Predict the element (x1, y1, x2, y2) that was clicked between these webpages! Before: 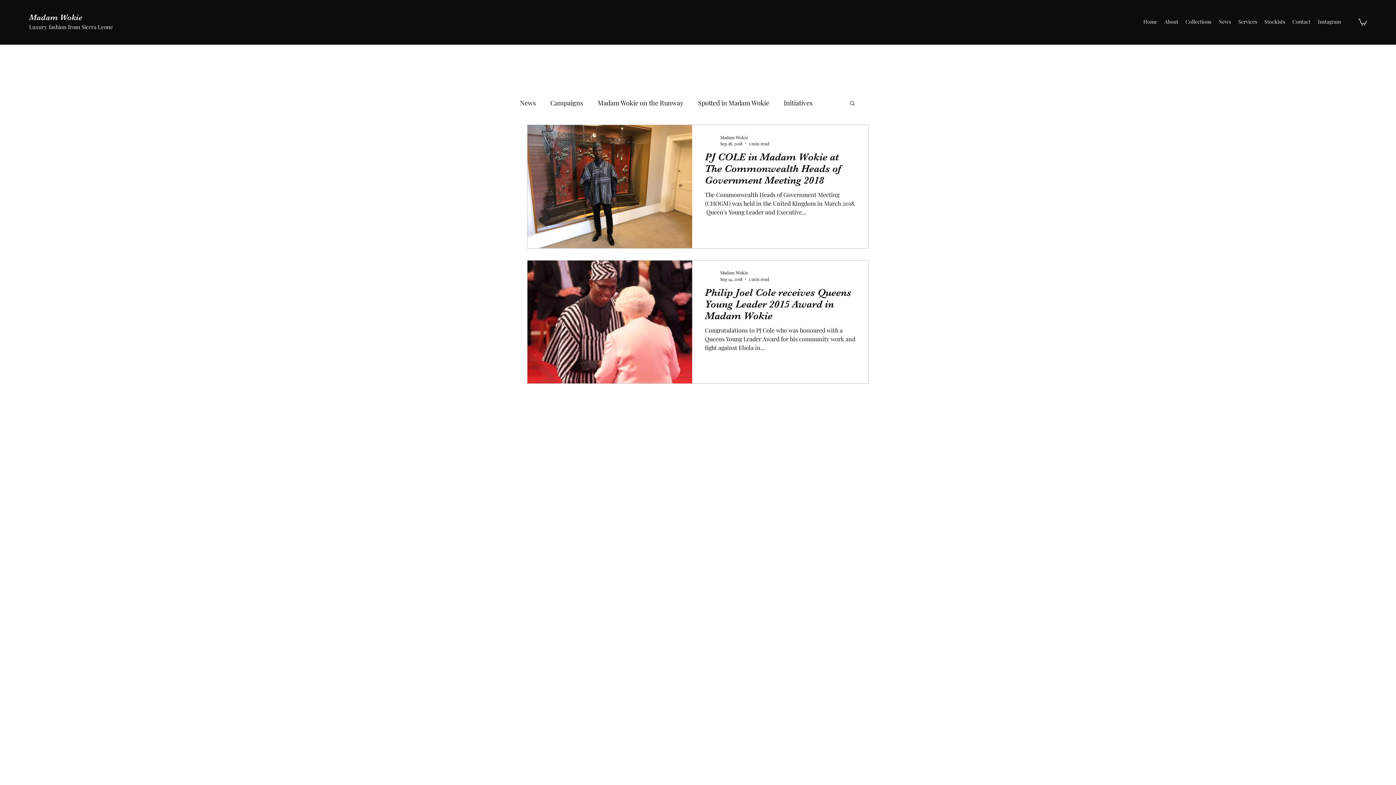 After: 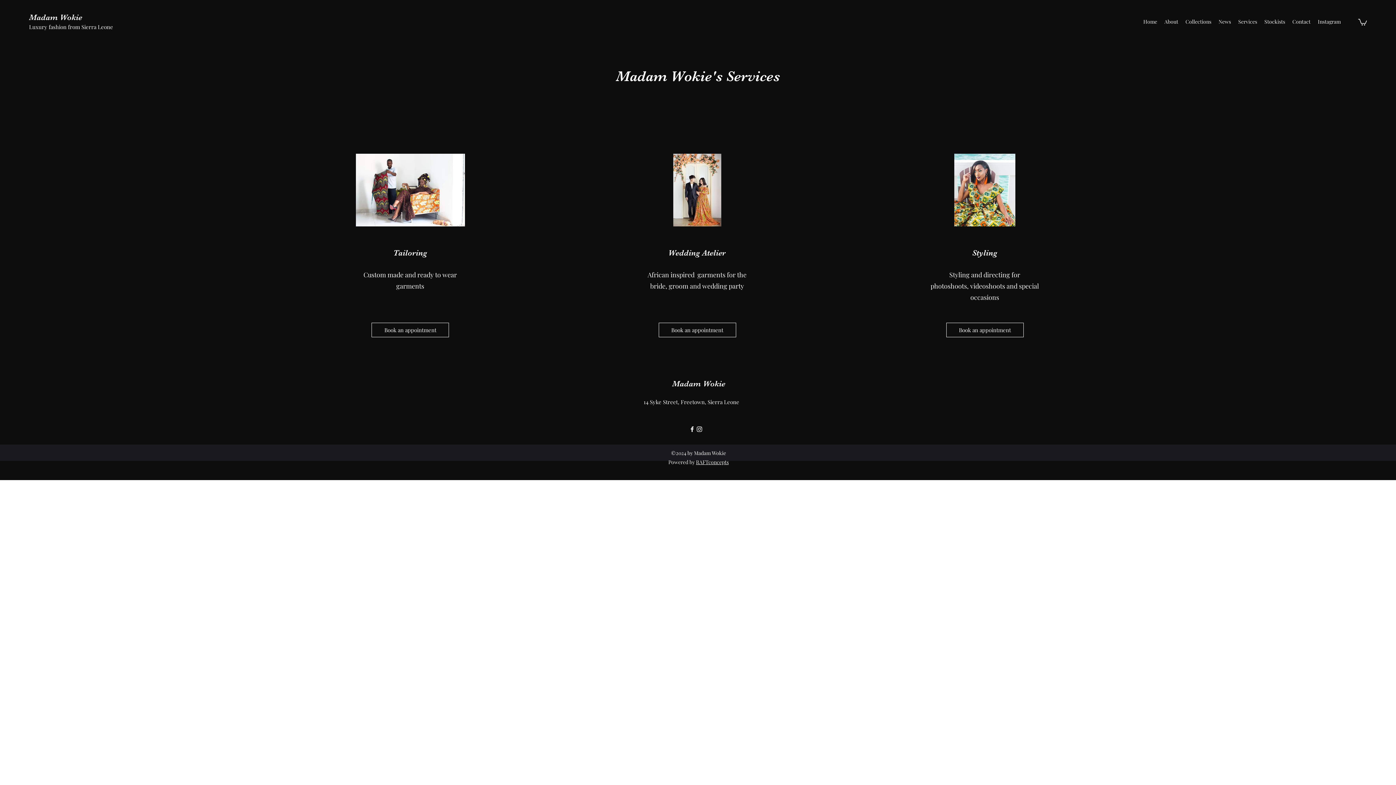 Action: label: Services bbox: (1234, 16, 1261, 27)